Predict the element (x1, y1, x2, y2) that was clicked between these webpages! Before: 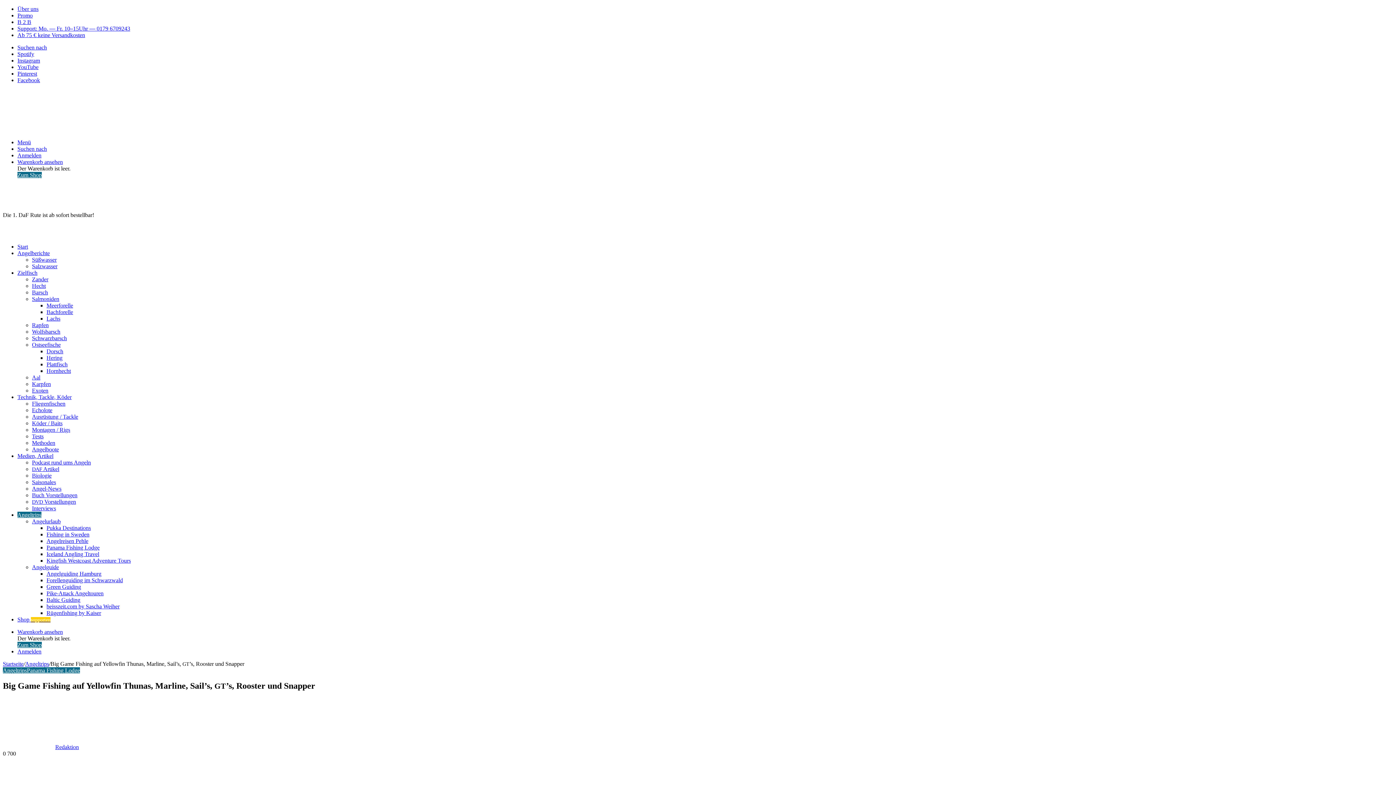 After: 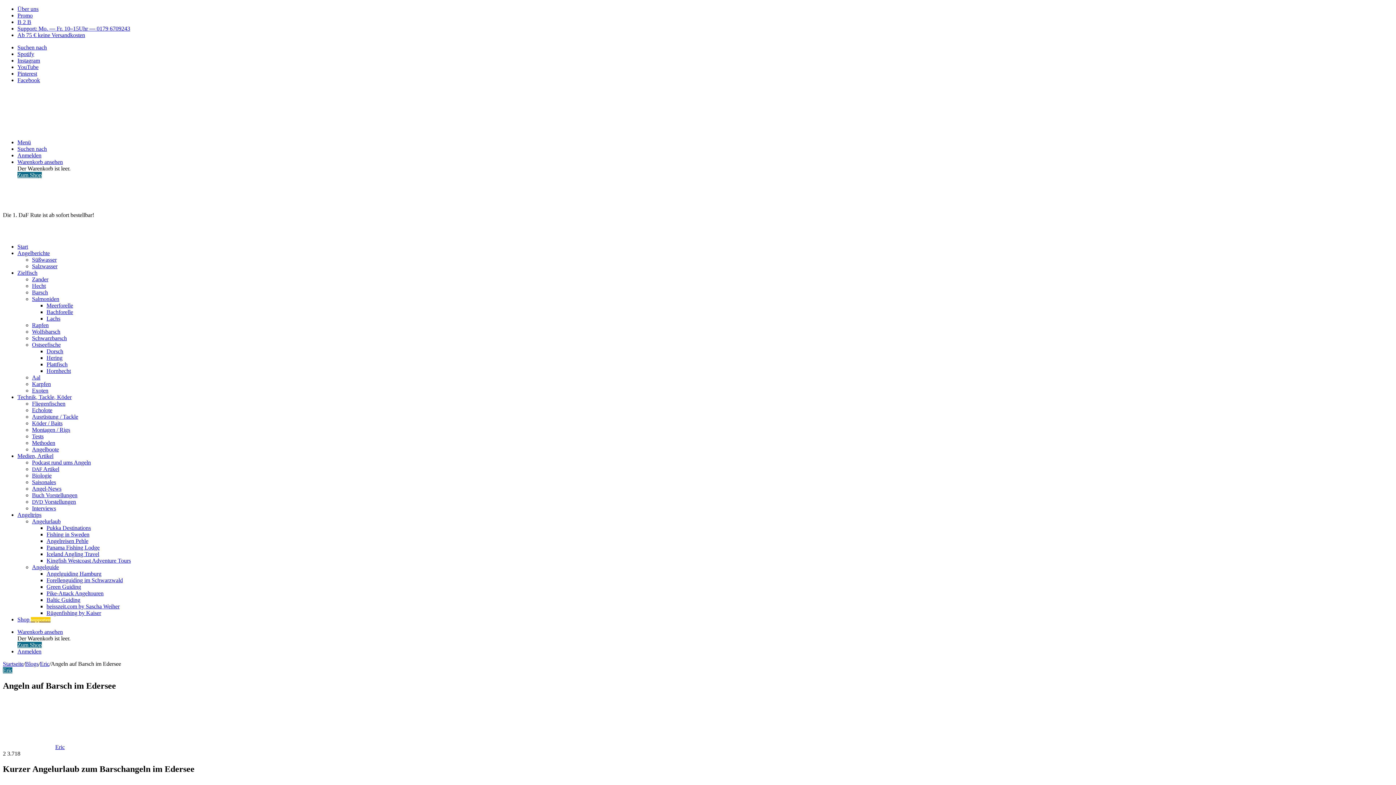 Action: bbox: (32, 289, 48, 295) label: Barsch